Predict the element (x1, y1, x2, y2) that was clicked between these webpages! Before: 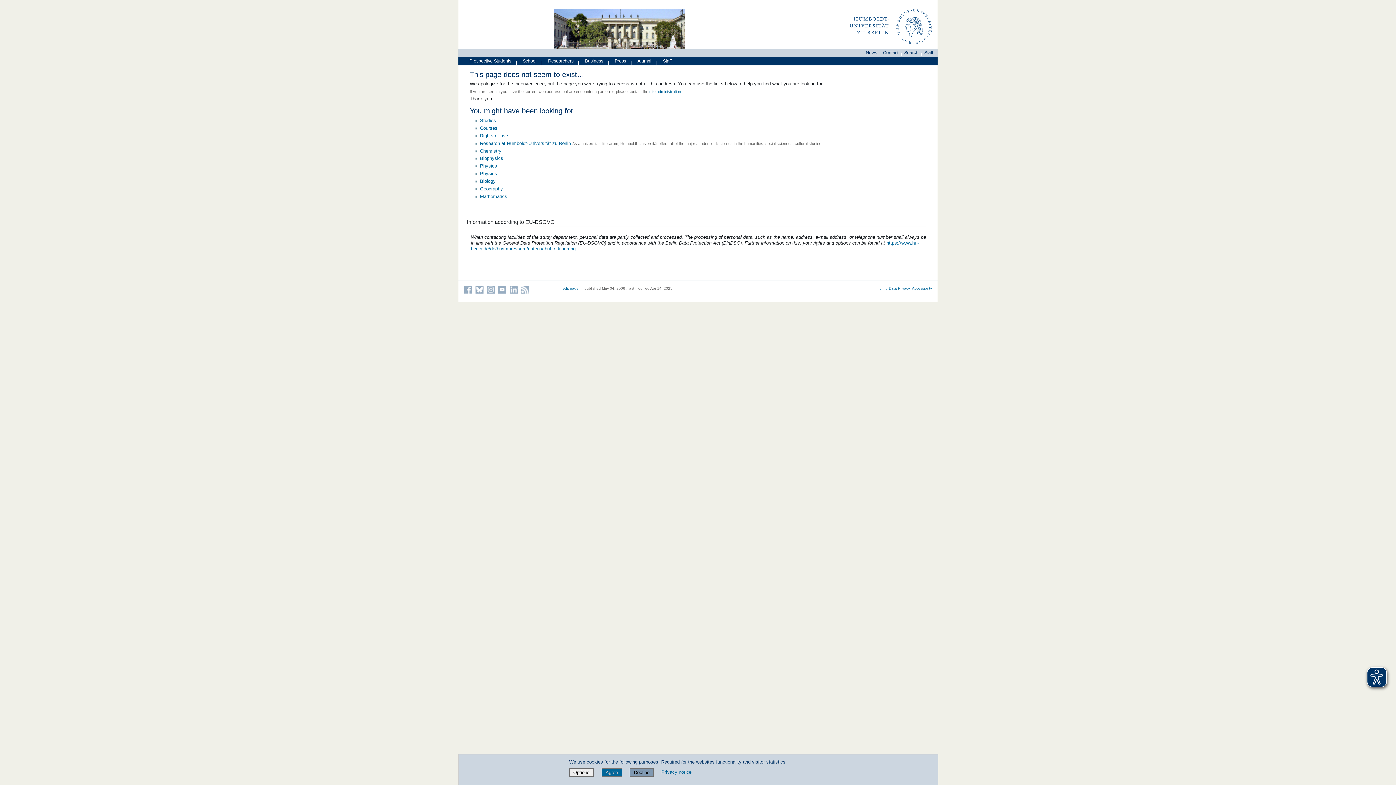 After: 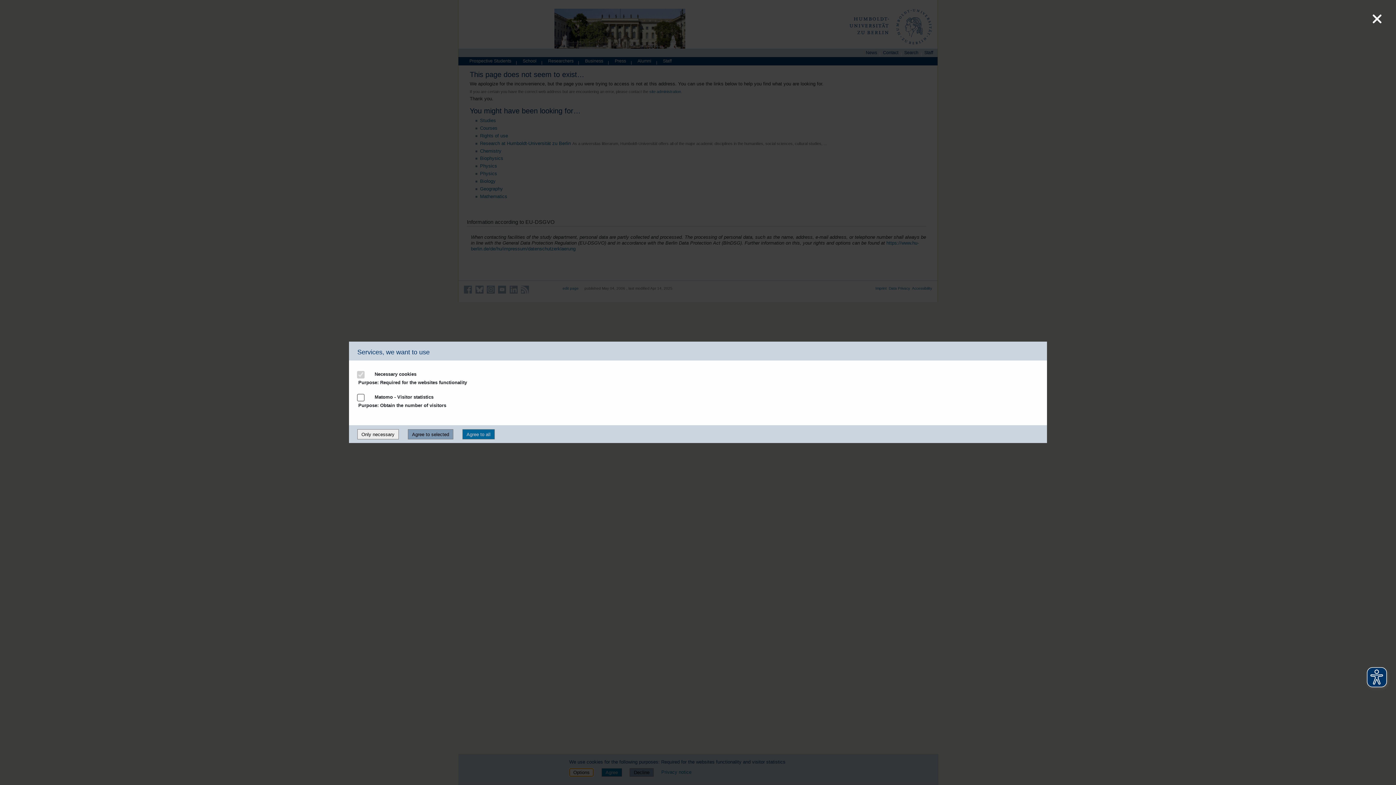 Action: label: Options bbox: (569, 769, 593, 775)